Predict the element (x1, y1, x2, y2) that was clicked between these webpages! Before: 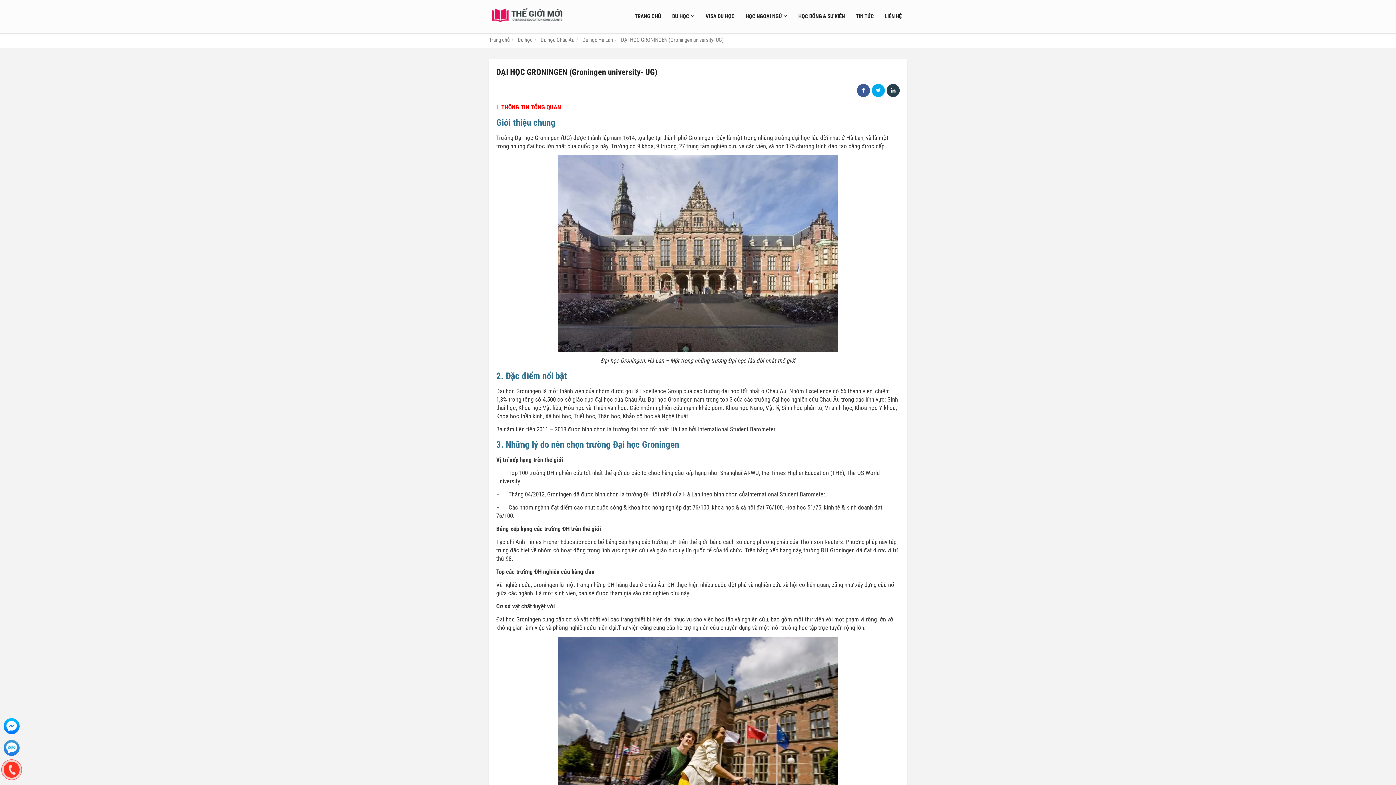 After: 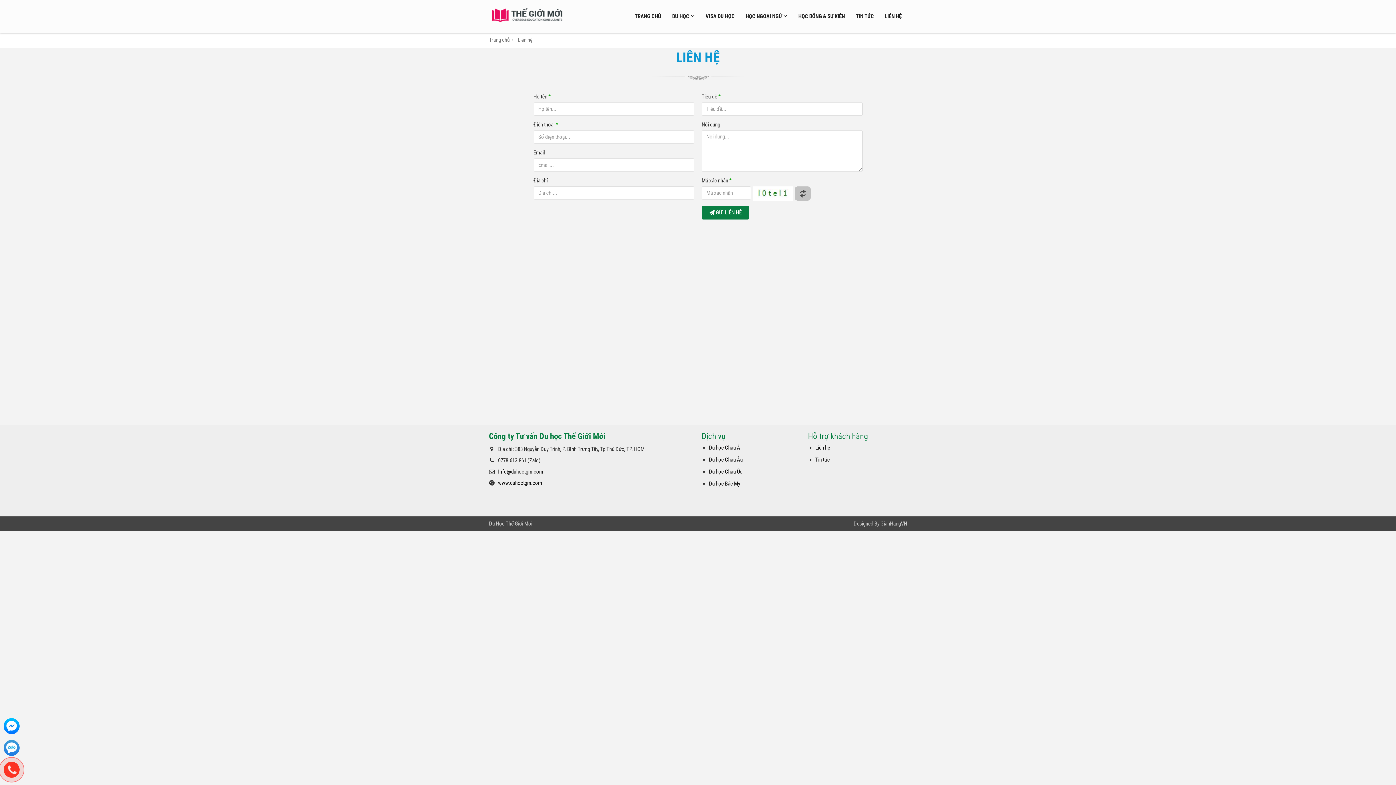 Action: bbox: (879, 0, 907, 32) label: LIÊN HỆ